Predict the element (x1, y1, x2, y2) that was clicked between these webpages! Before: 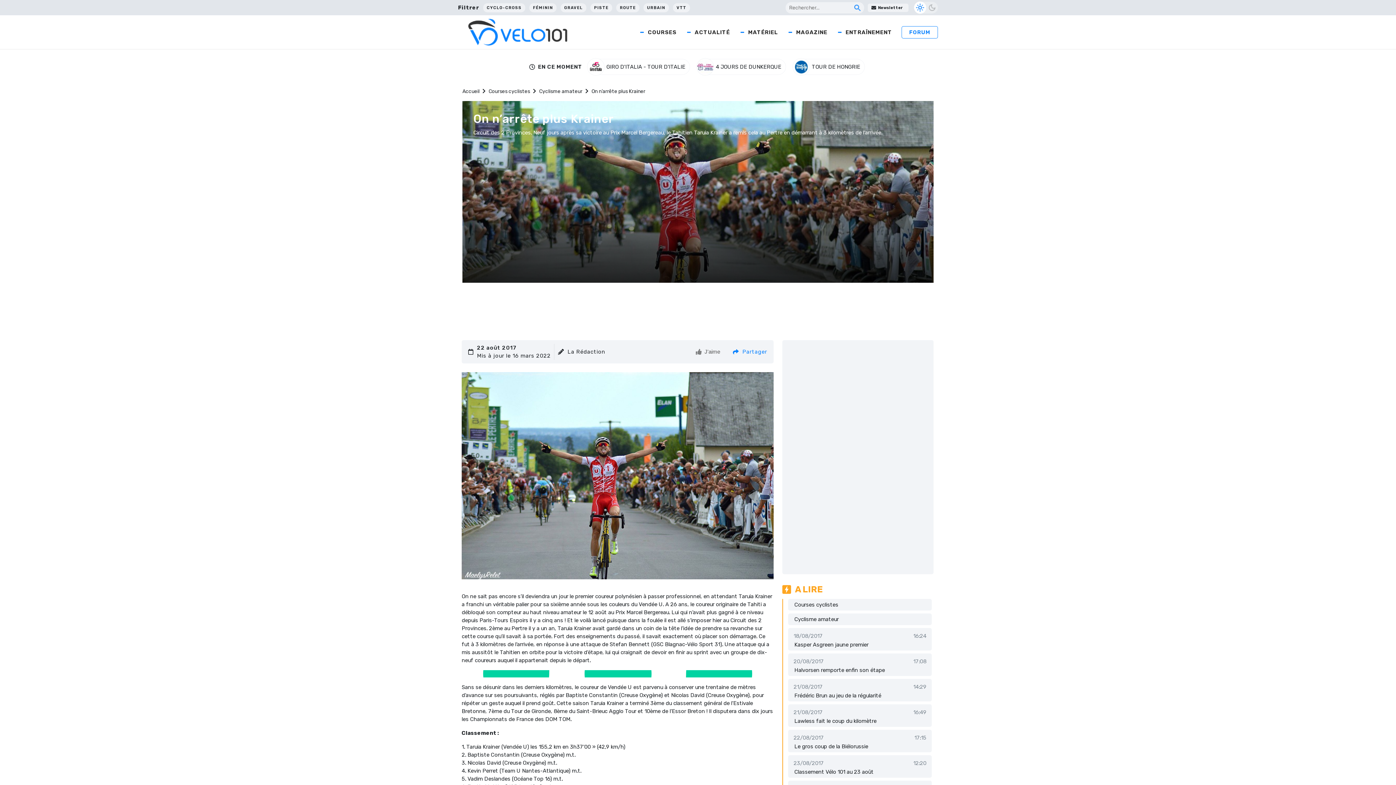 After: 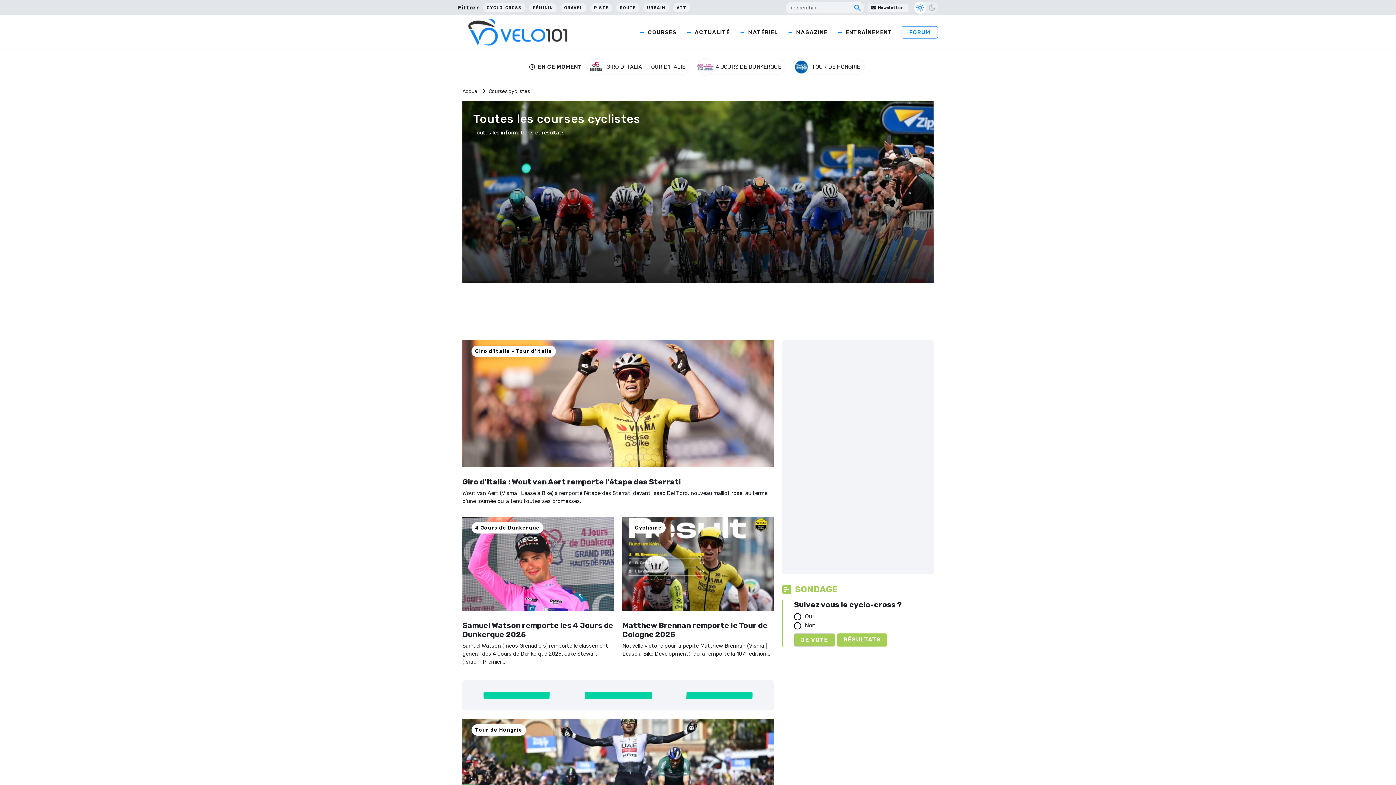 Action: label: Courses cyclistes bbox: (794, 601, 838, 608)